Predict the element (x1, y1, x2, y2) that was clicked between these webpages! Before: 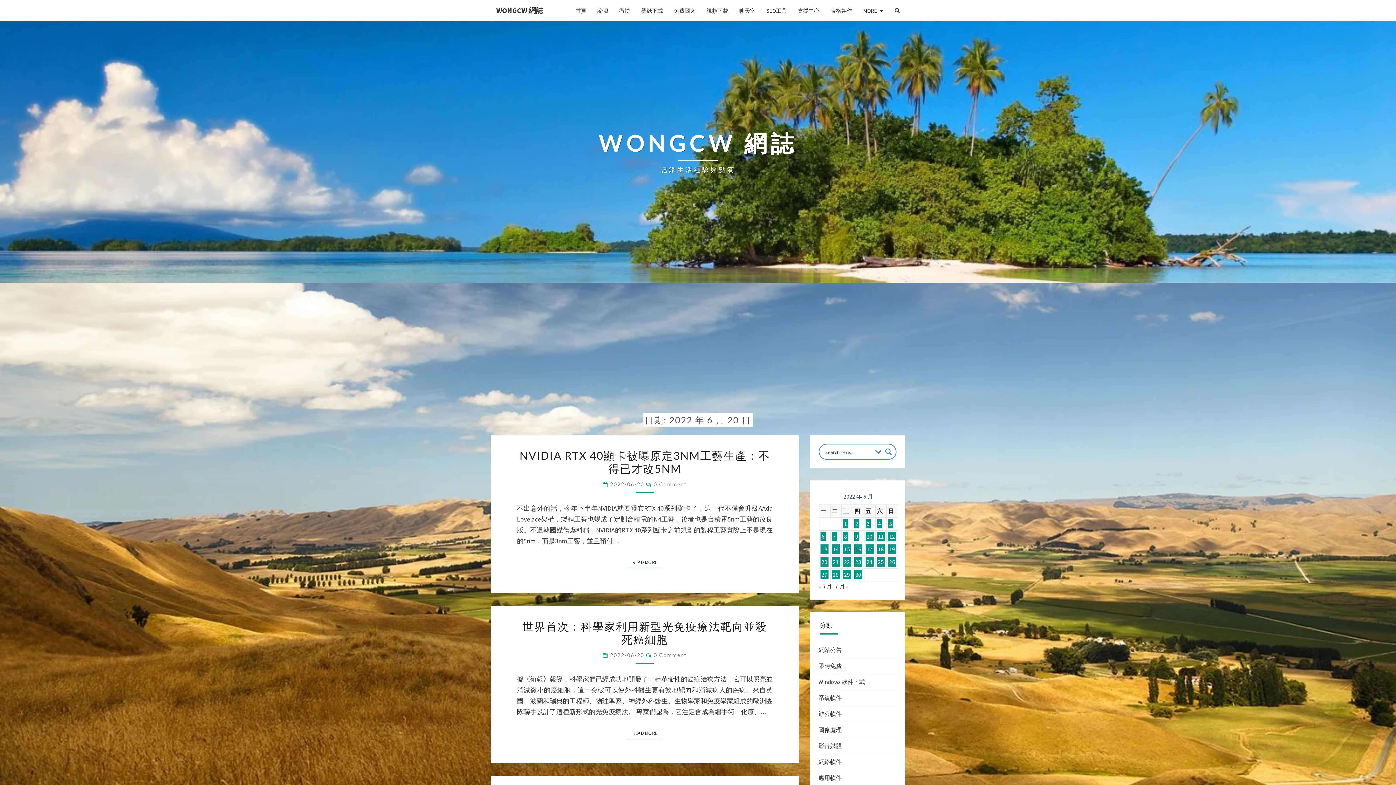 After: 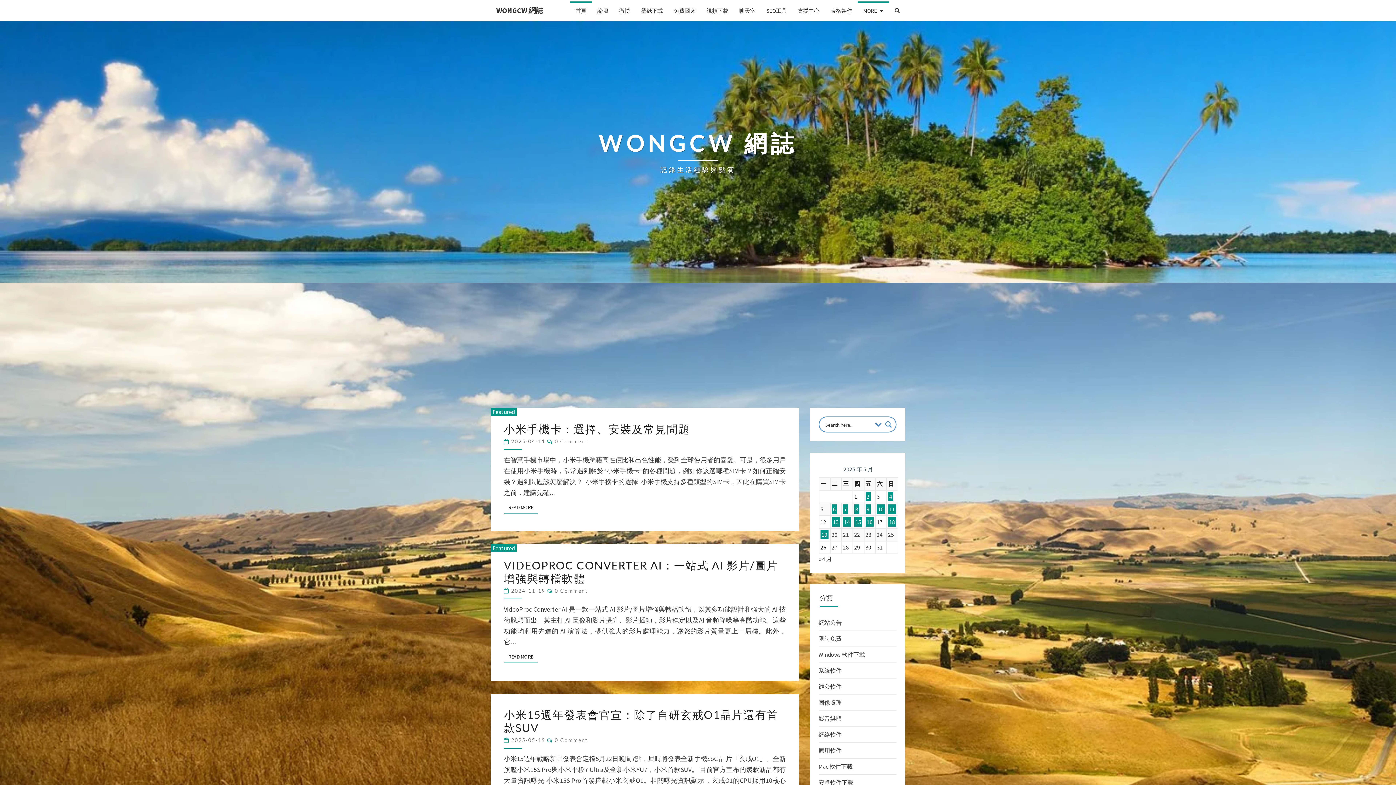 Action: bbox: (598, 129, 797, 174) label: WONGCW 網誌
記錄生活經驗與點滴